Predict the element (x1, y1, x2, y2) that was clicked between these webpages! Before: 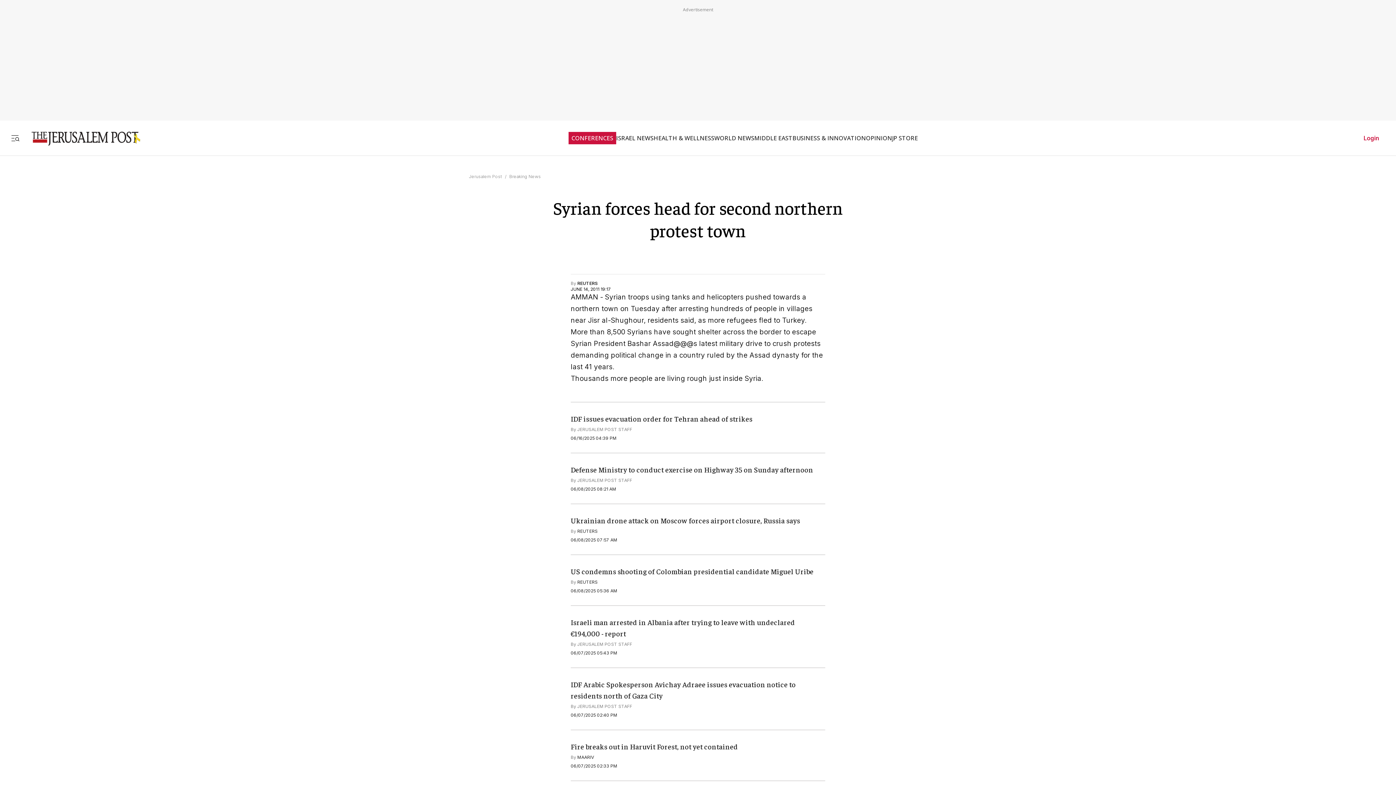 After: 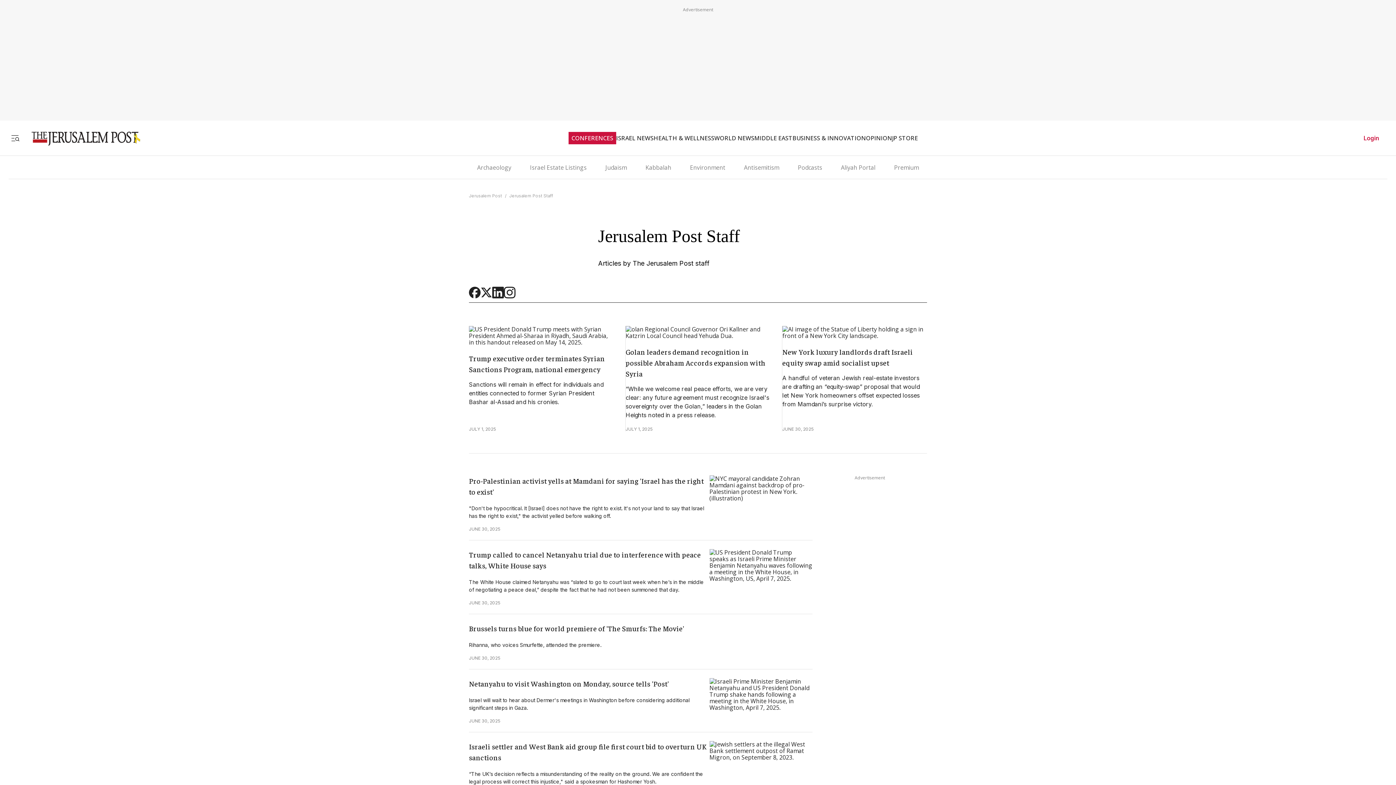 Action: label: JERUSALEM POST STAFF bbox: (577, 477, 632, 483)